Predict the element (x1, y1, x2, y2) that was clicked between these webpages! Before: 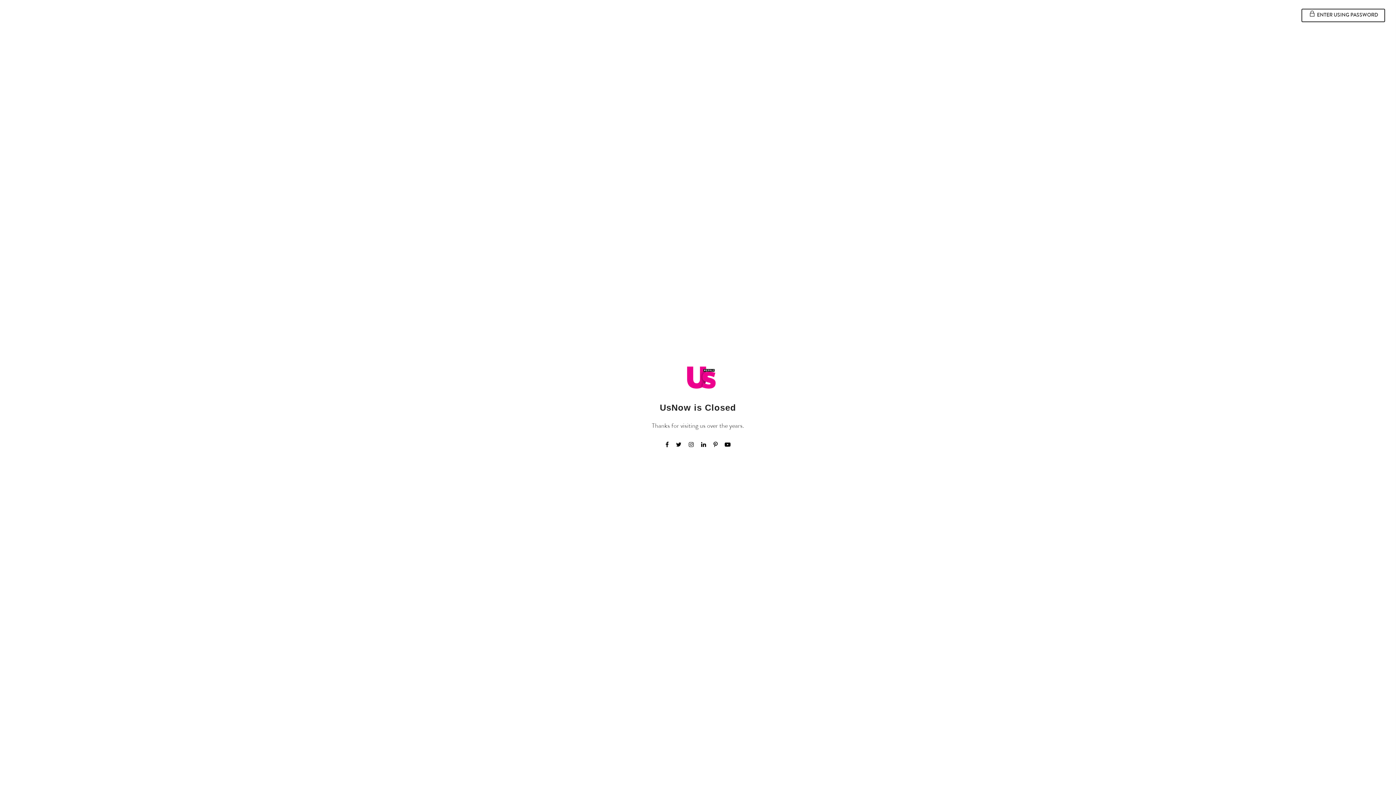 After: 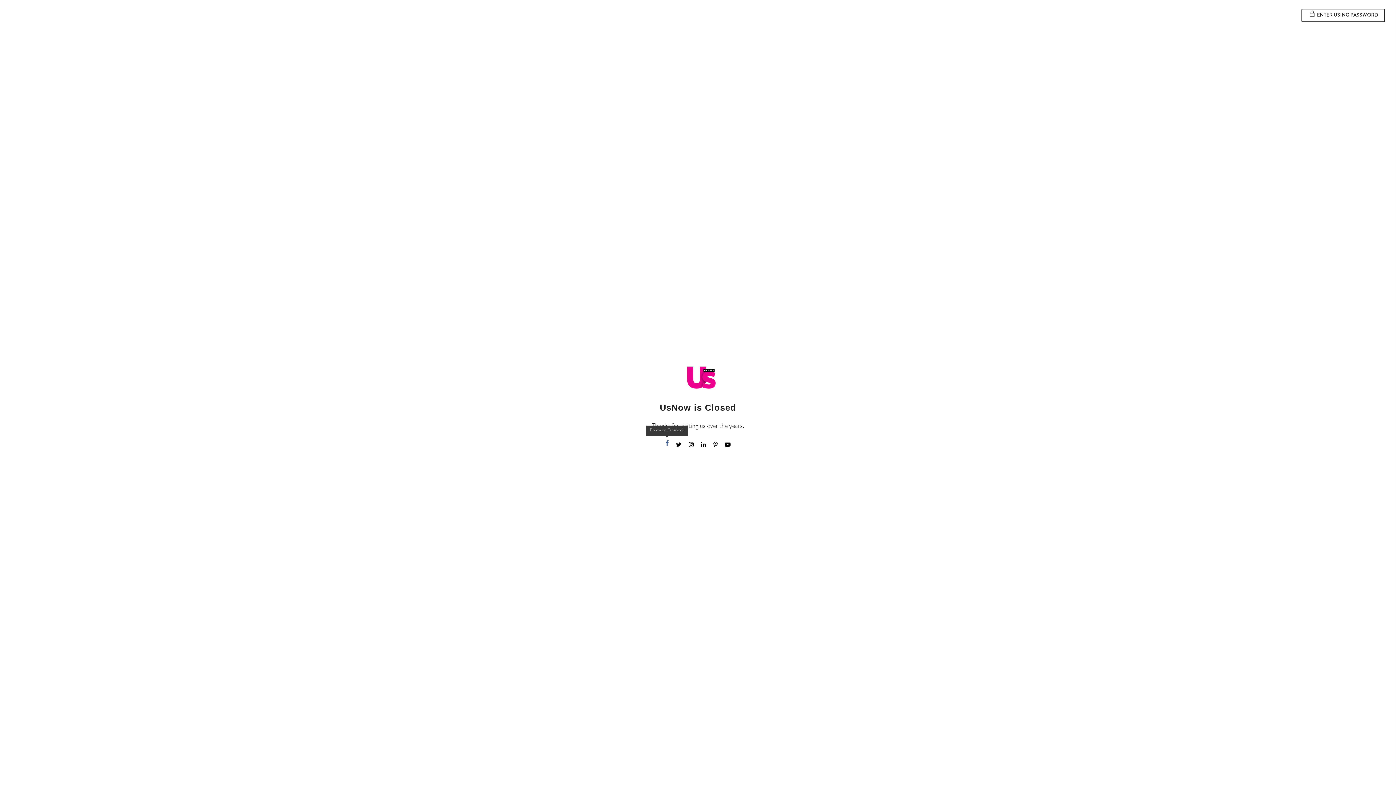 Action: bbox: (665, 440, 668, 451)